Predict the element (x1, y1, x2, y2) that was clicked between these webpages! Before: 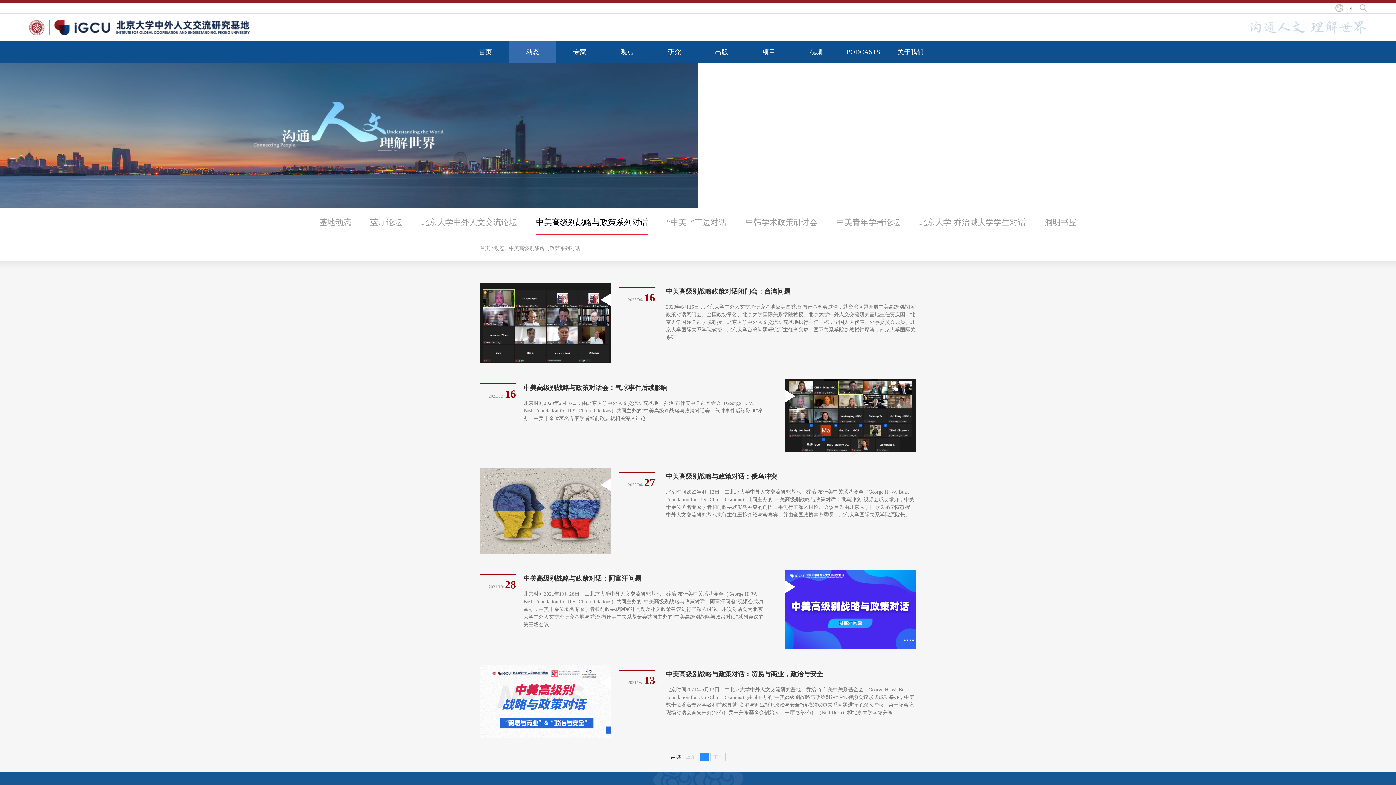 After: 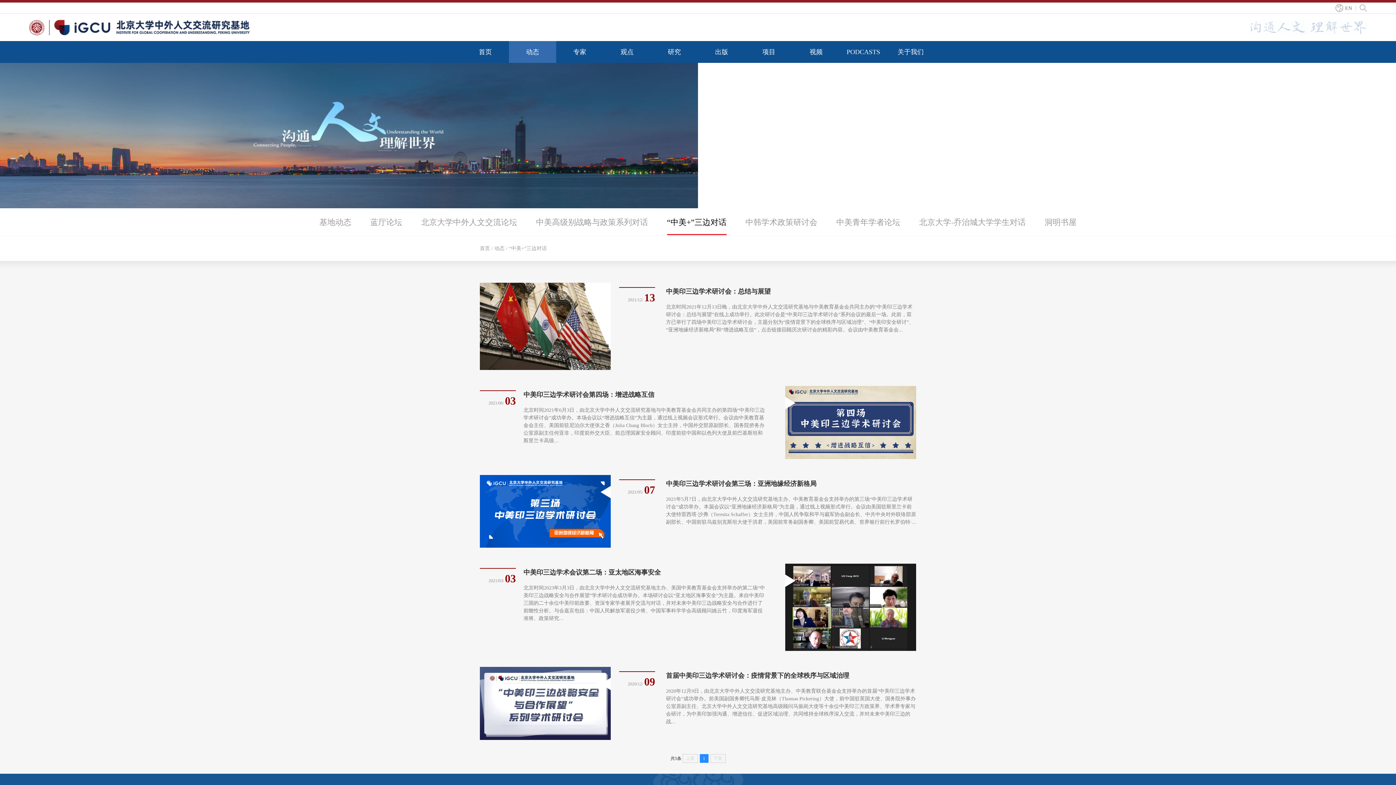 Action: label: “中美+”三边对话 bbox: (667, 209, 726, 235)